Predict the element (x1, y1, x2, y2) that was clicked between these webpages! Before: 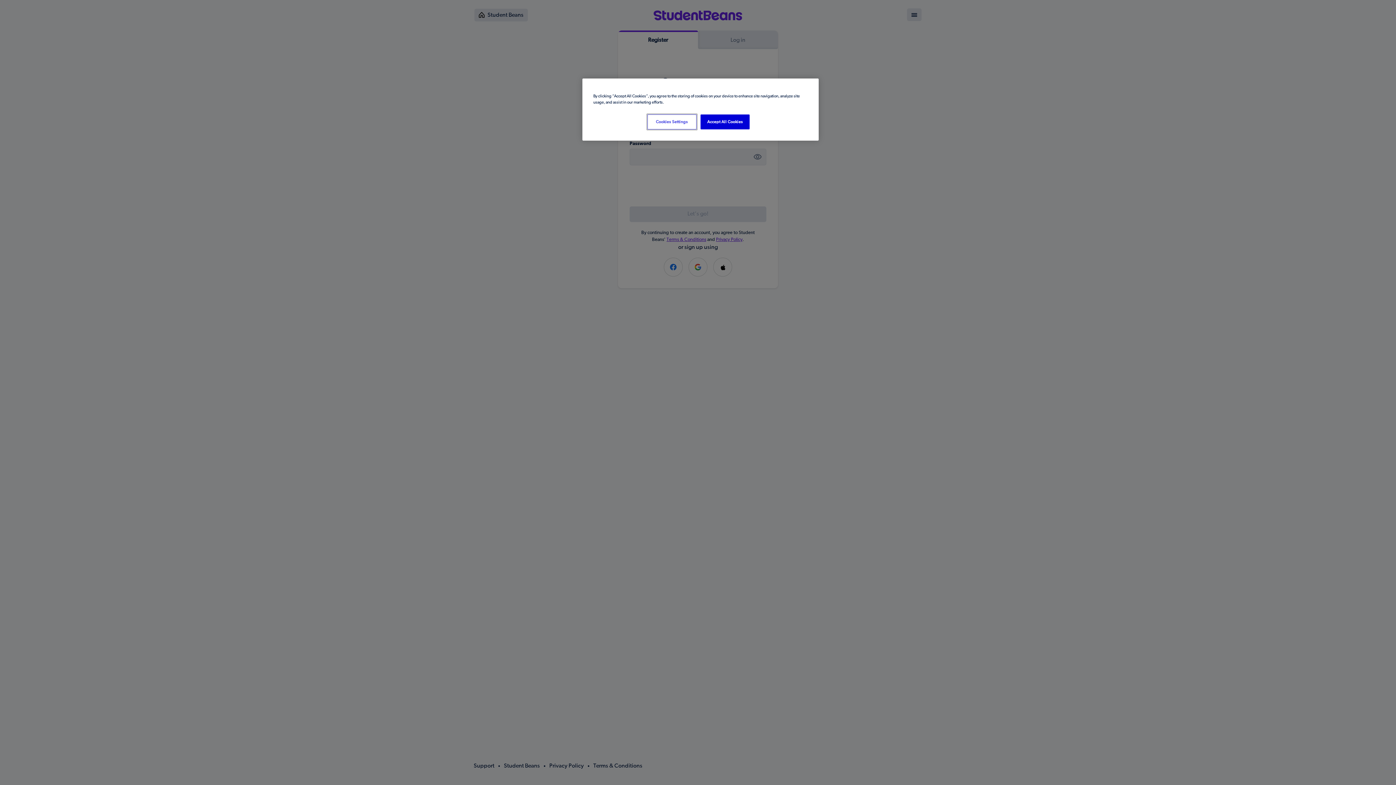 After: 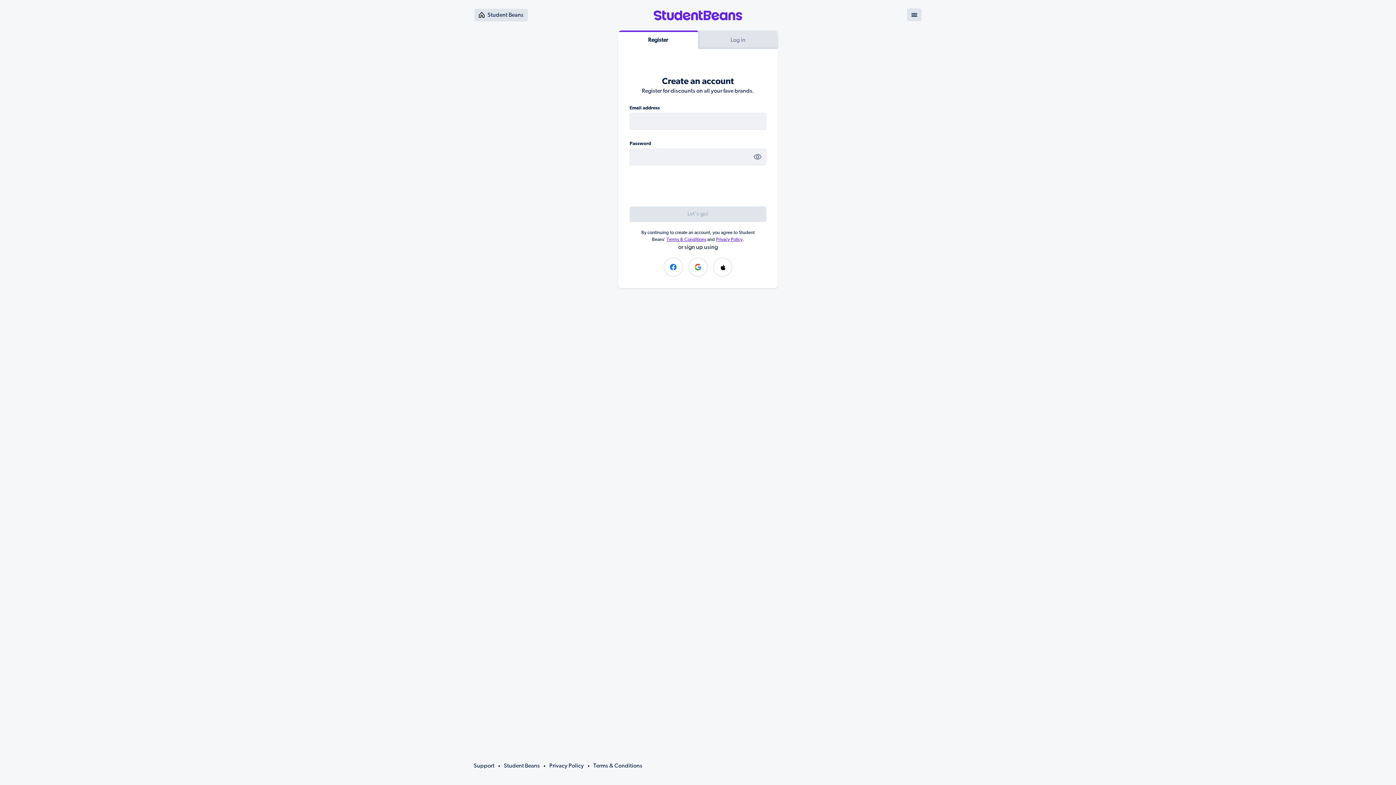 Action: label: Accept All Cookies bbox: (700, 114, 749, 129)